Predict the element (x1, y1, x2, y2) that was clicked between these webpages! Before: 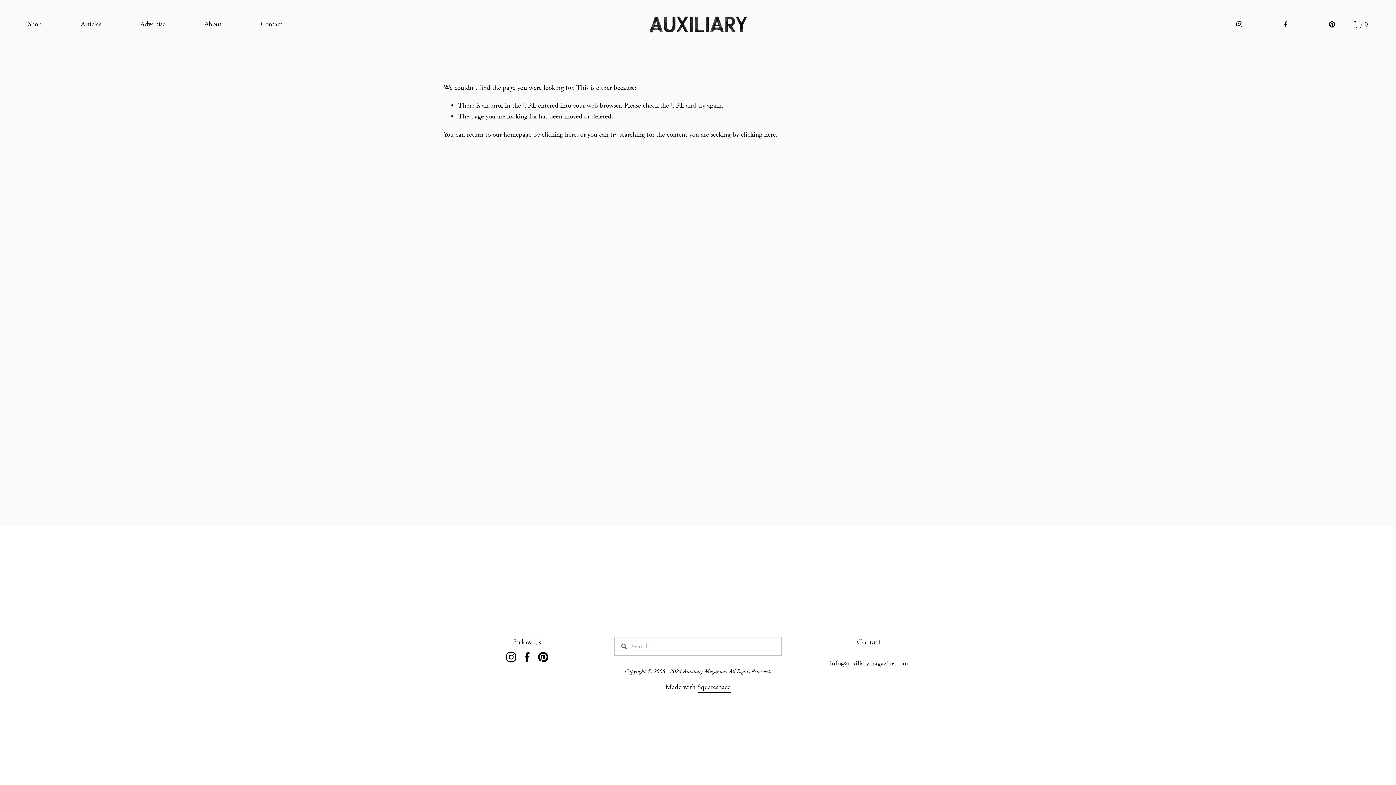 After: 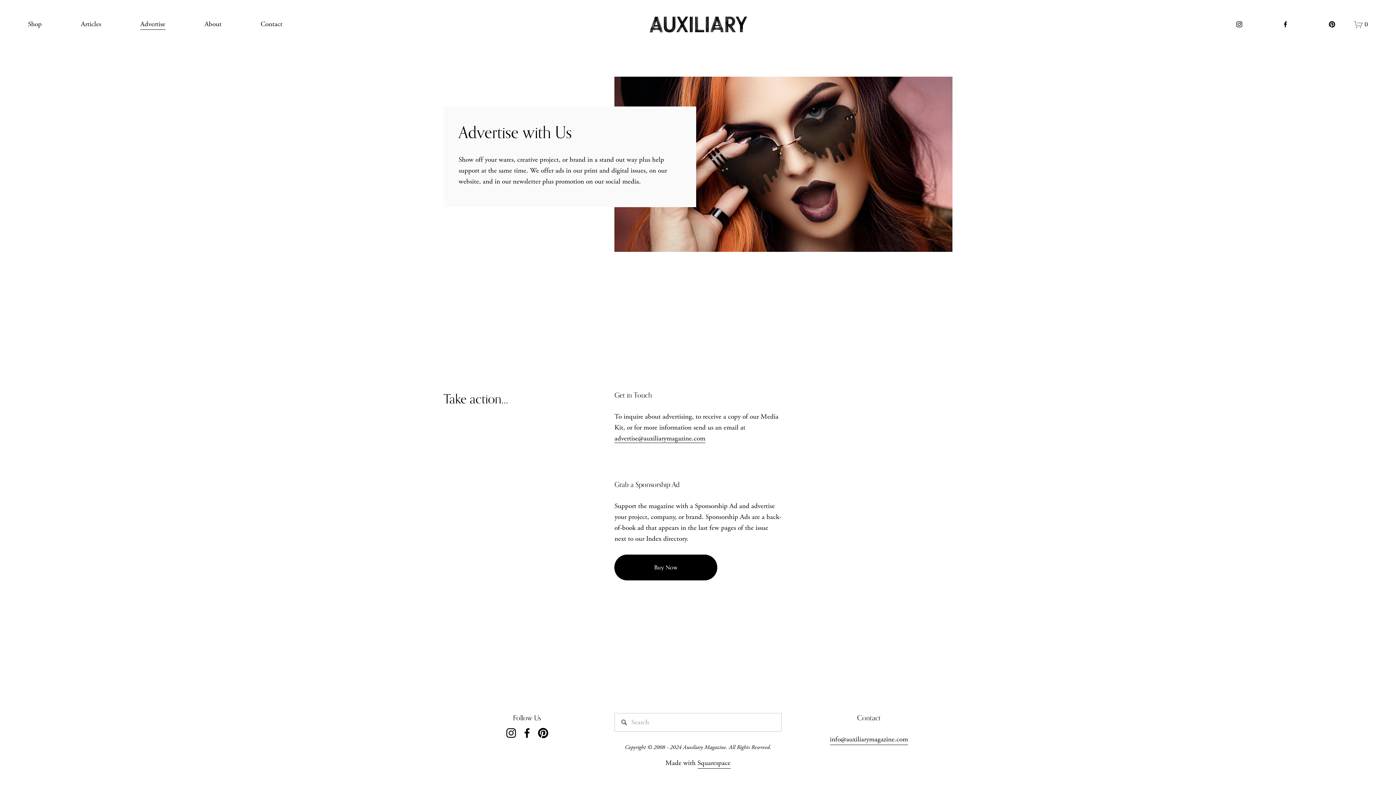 Action: bbox: (140, 18, 165, 30) label: Advertise